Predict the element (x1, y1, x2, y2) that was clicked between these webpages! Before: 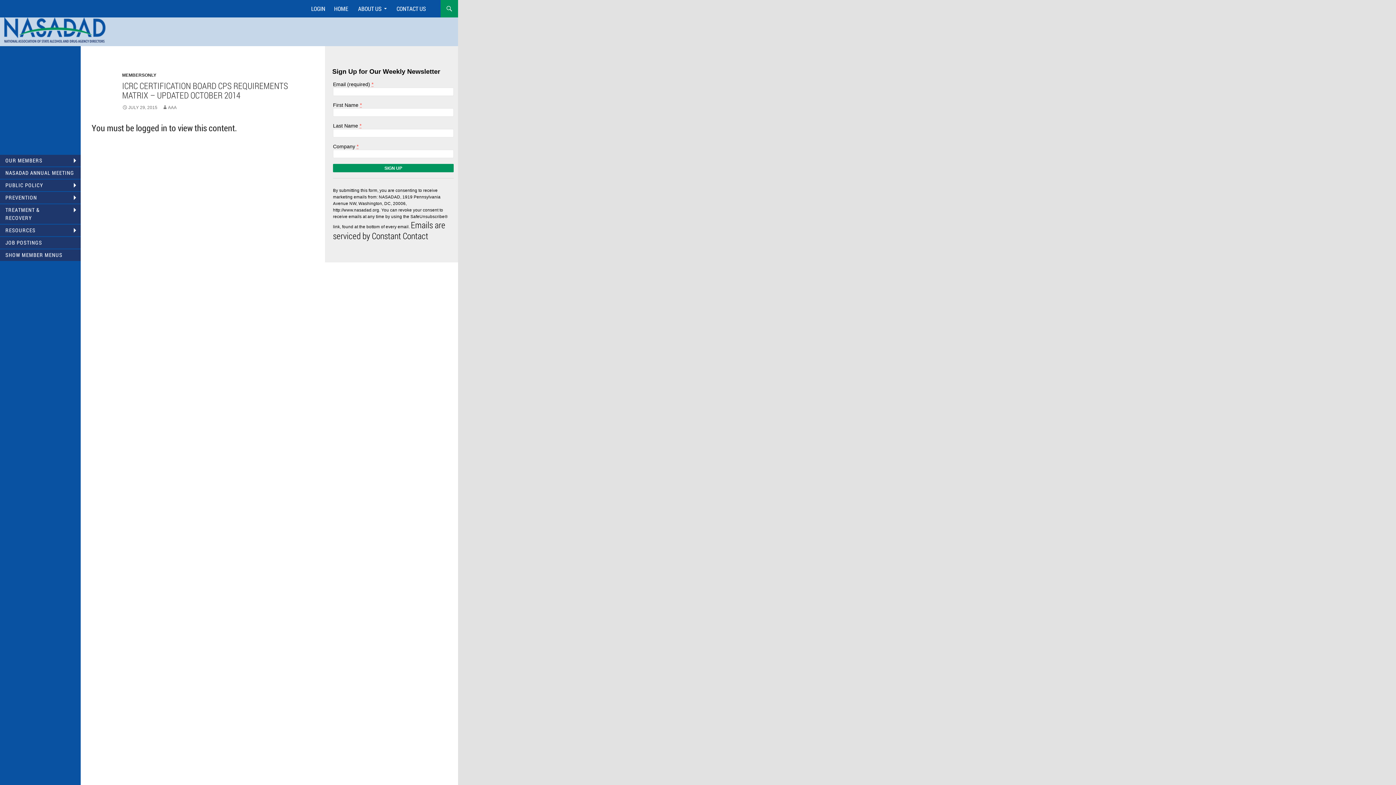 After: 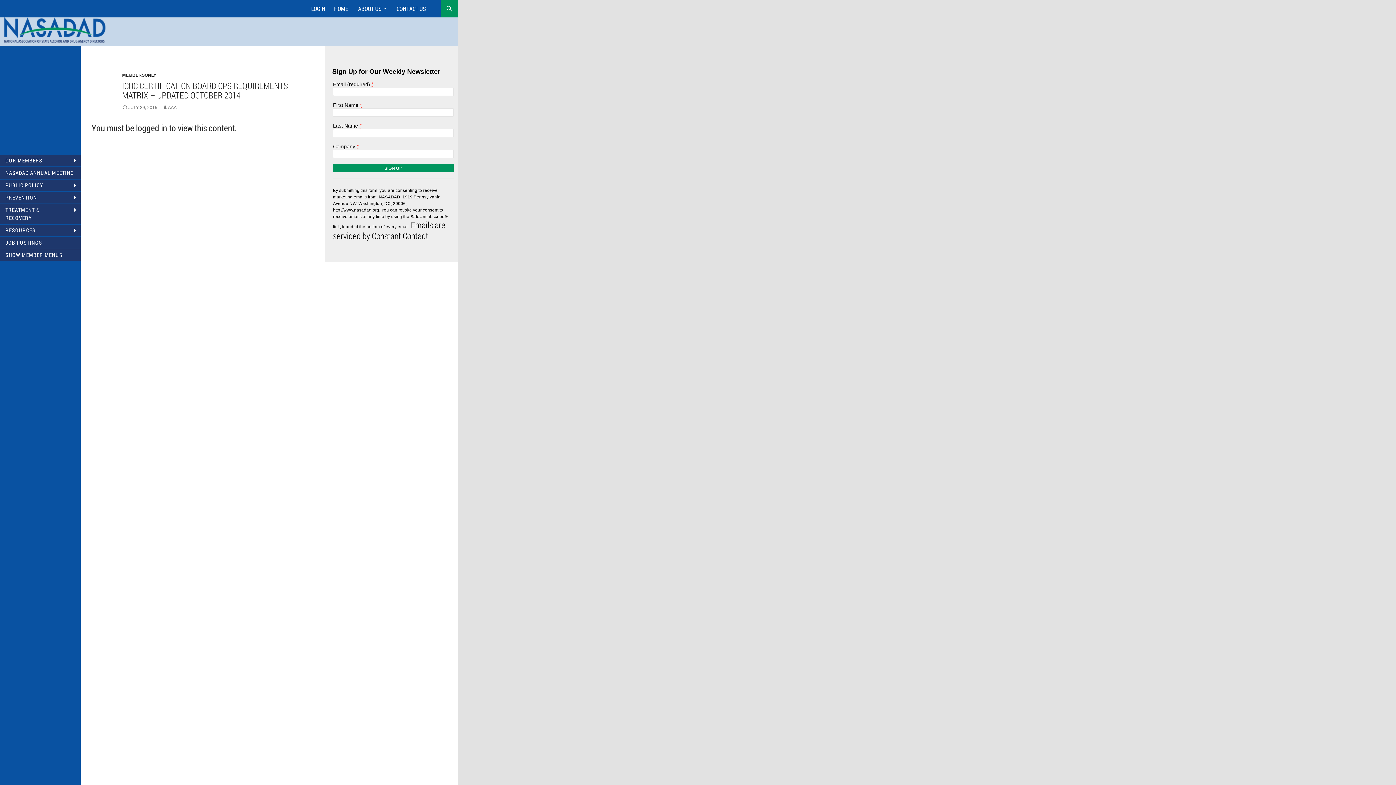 Action: bbox: (122, 105, 157, 110) label: JULY 29, 2015